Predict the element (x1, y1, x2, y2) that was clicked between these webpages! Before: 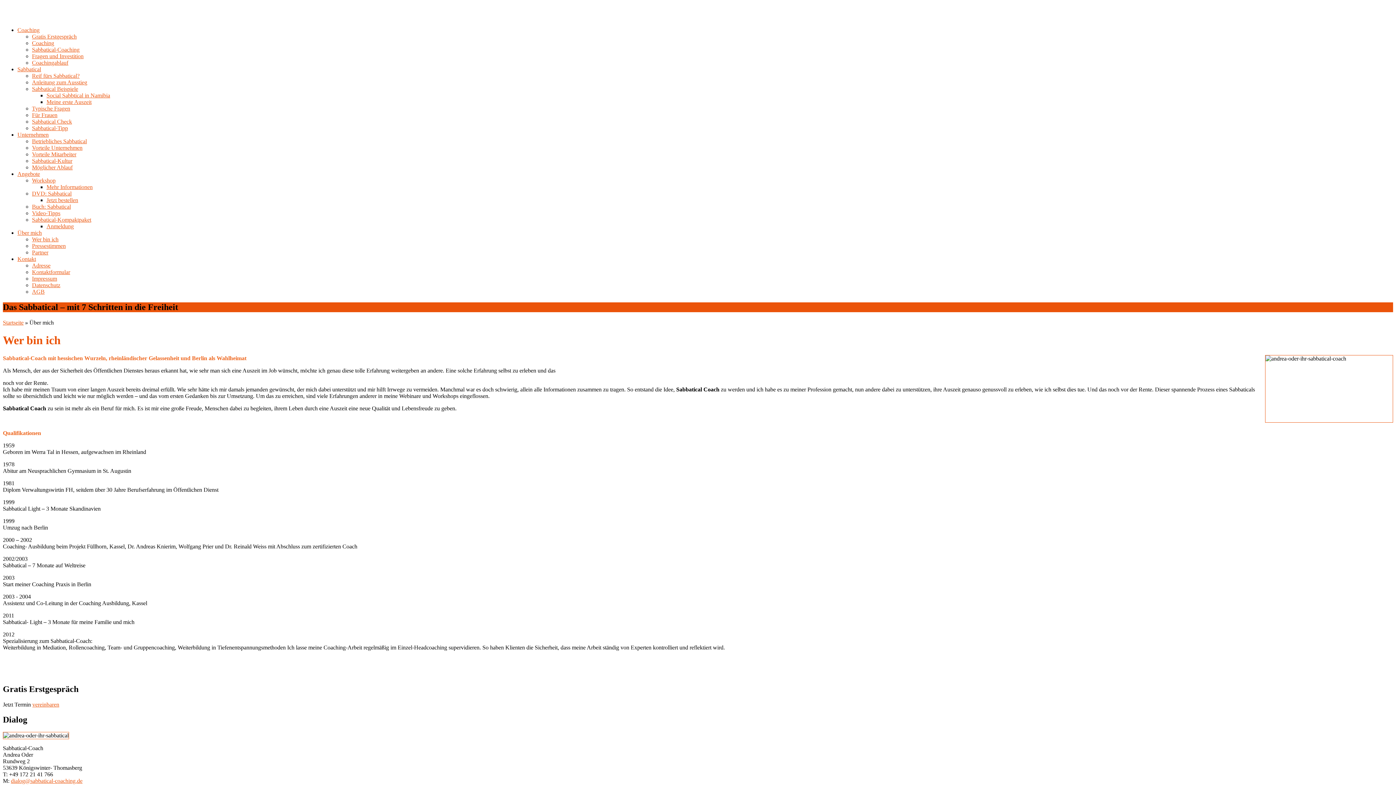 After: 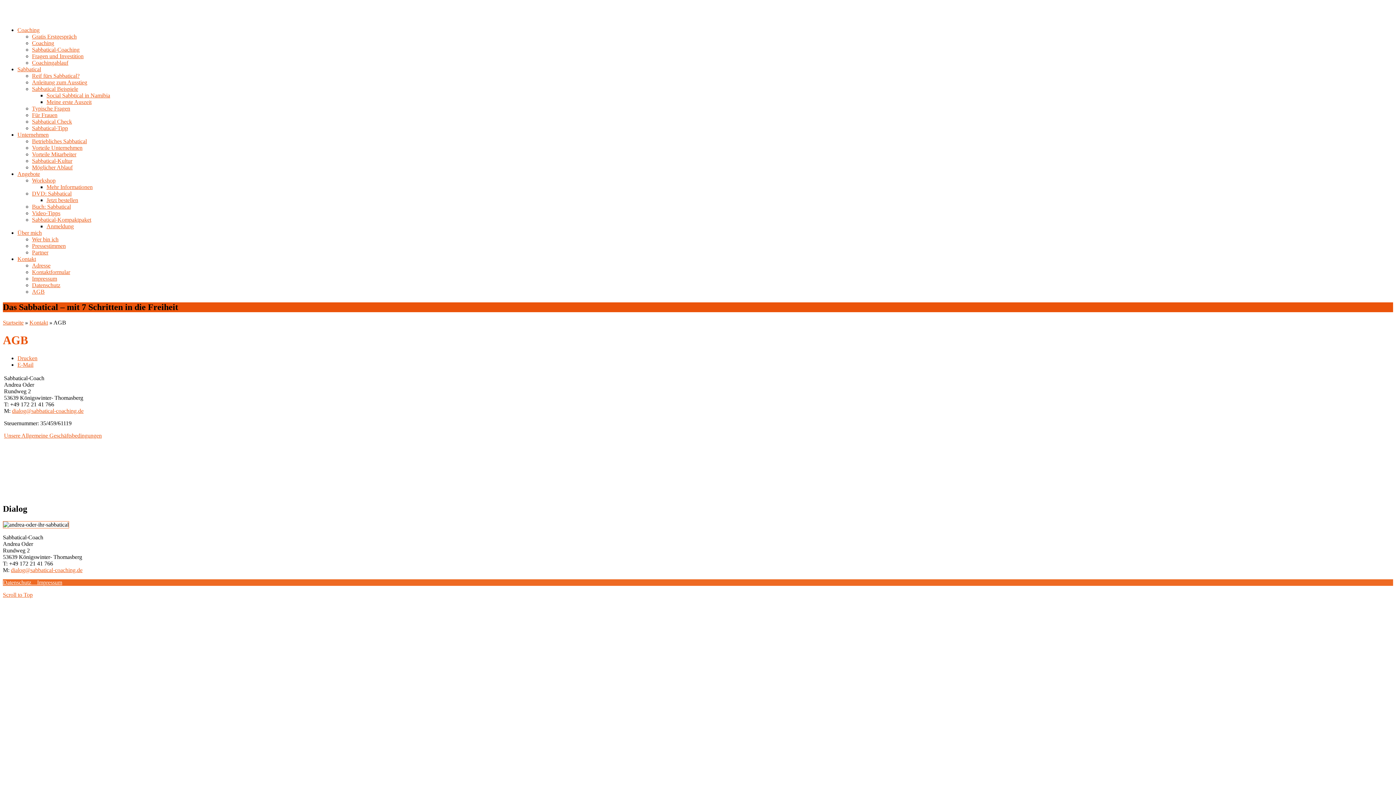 Action: bbox: (32, 288, 44, 294) label: AGB